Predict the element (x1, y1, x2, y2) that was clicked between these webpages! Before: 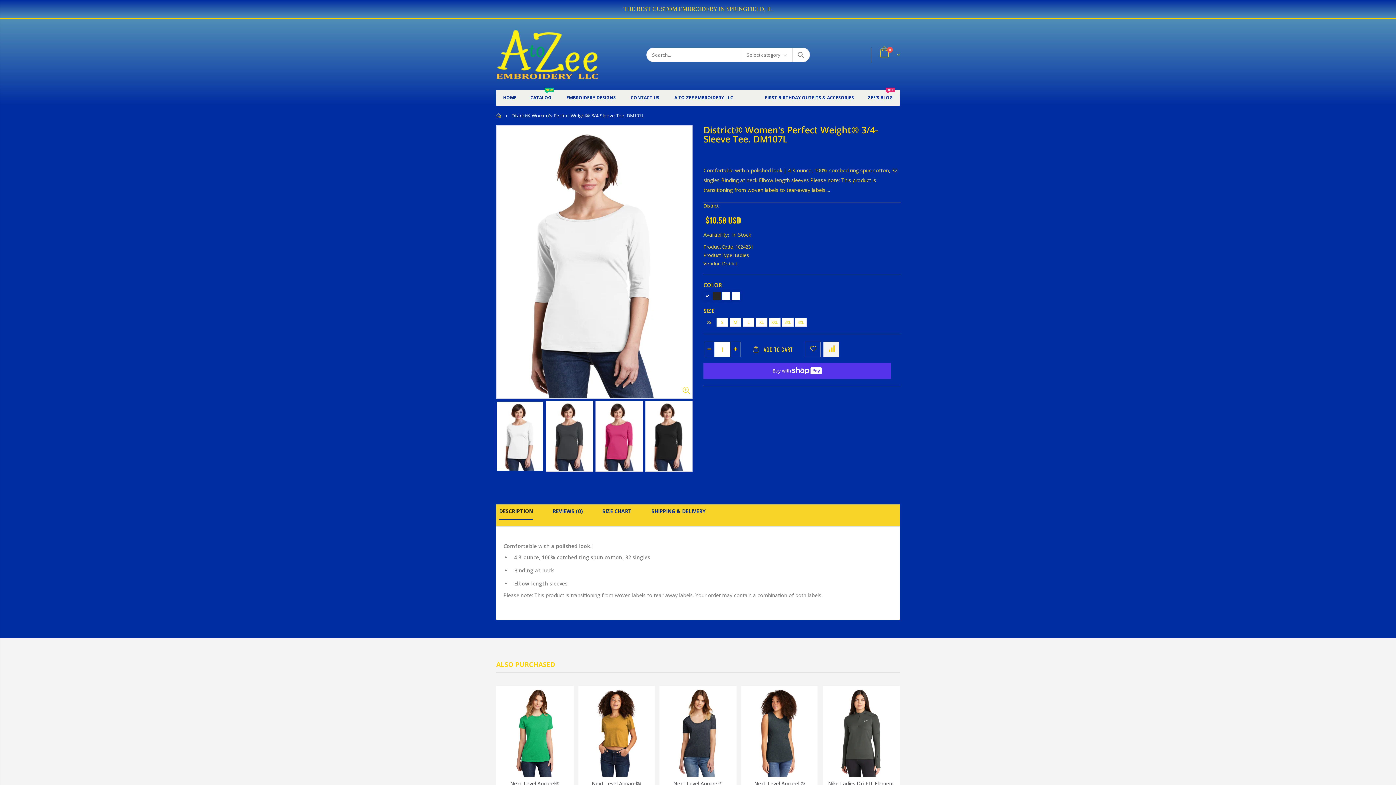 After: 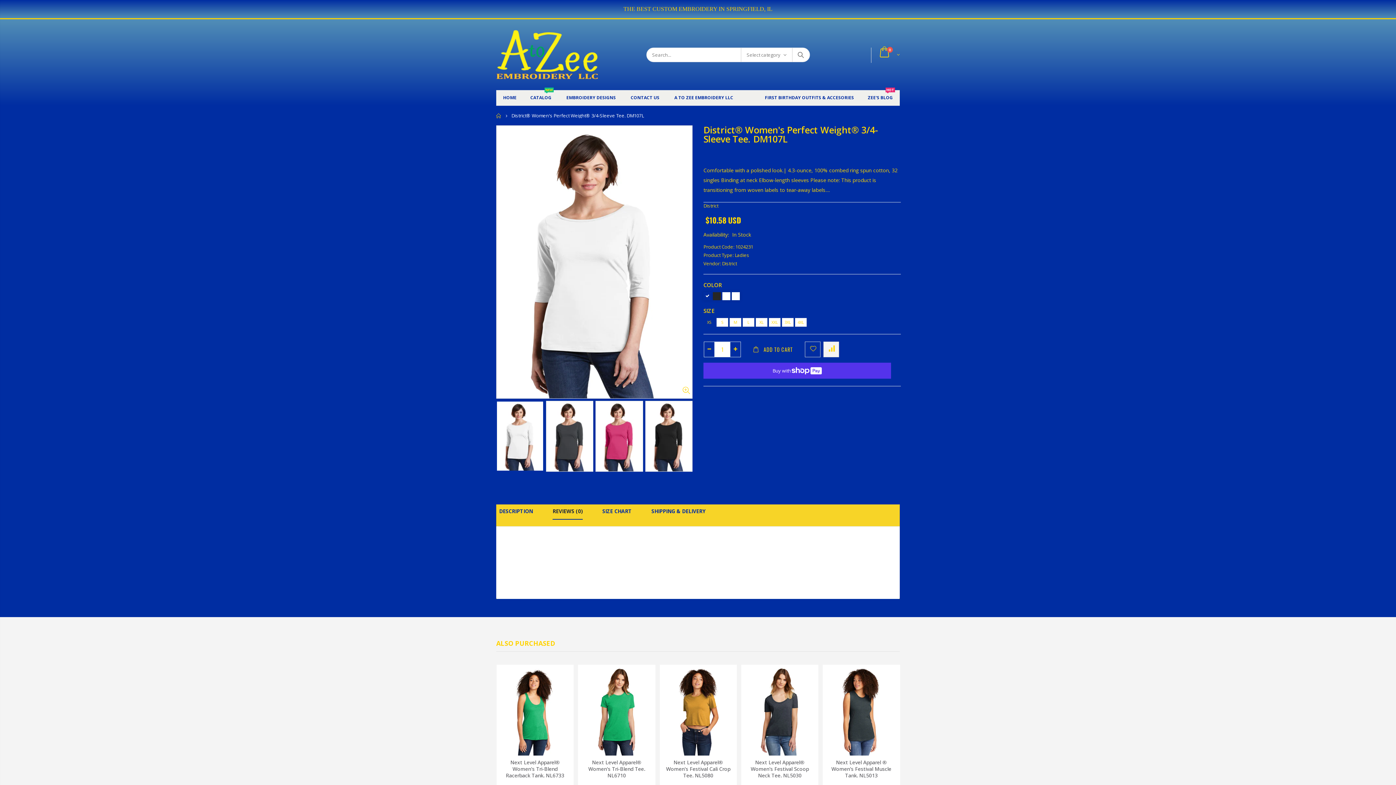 Action: bbox: (552, 505, 582, 519) label: REVIEWS (0)